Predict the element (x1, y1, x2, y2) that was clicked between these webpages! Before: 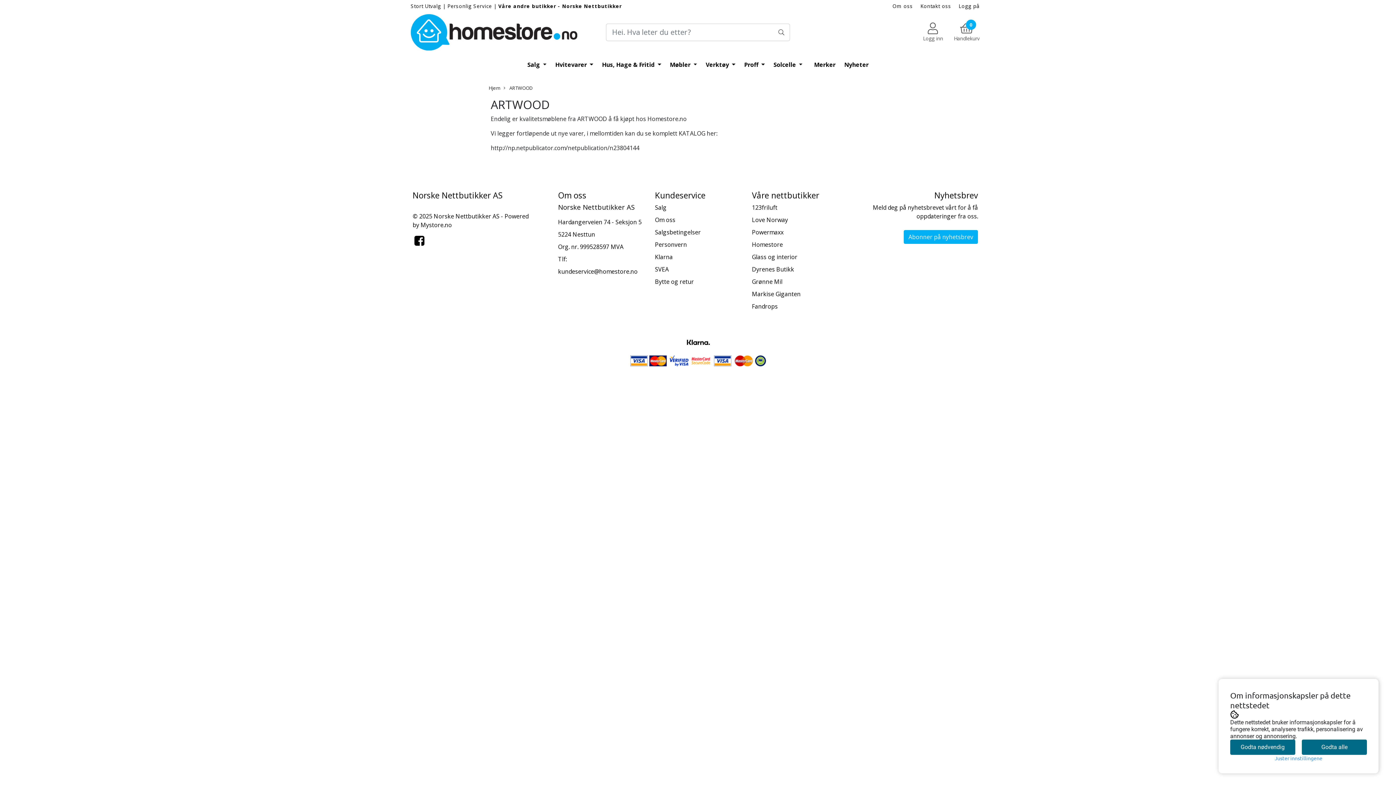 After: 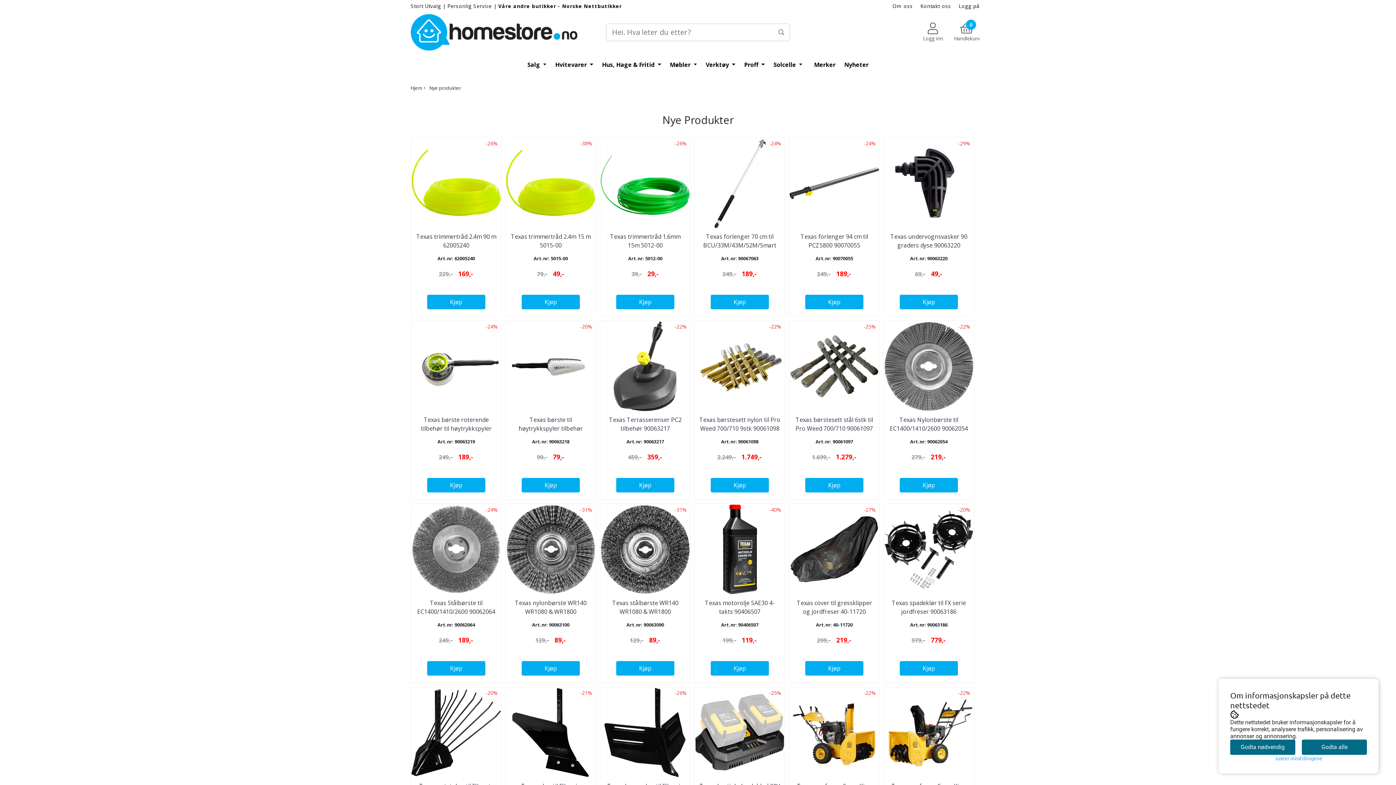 Action: bbox: (841, 57, 871, 71) label: Nyheter